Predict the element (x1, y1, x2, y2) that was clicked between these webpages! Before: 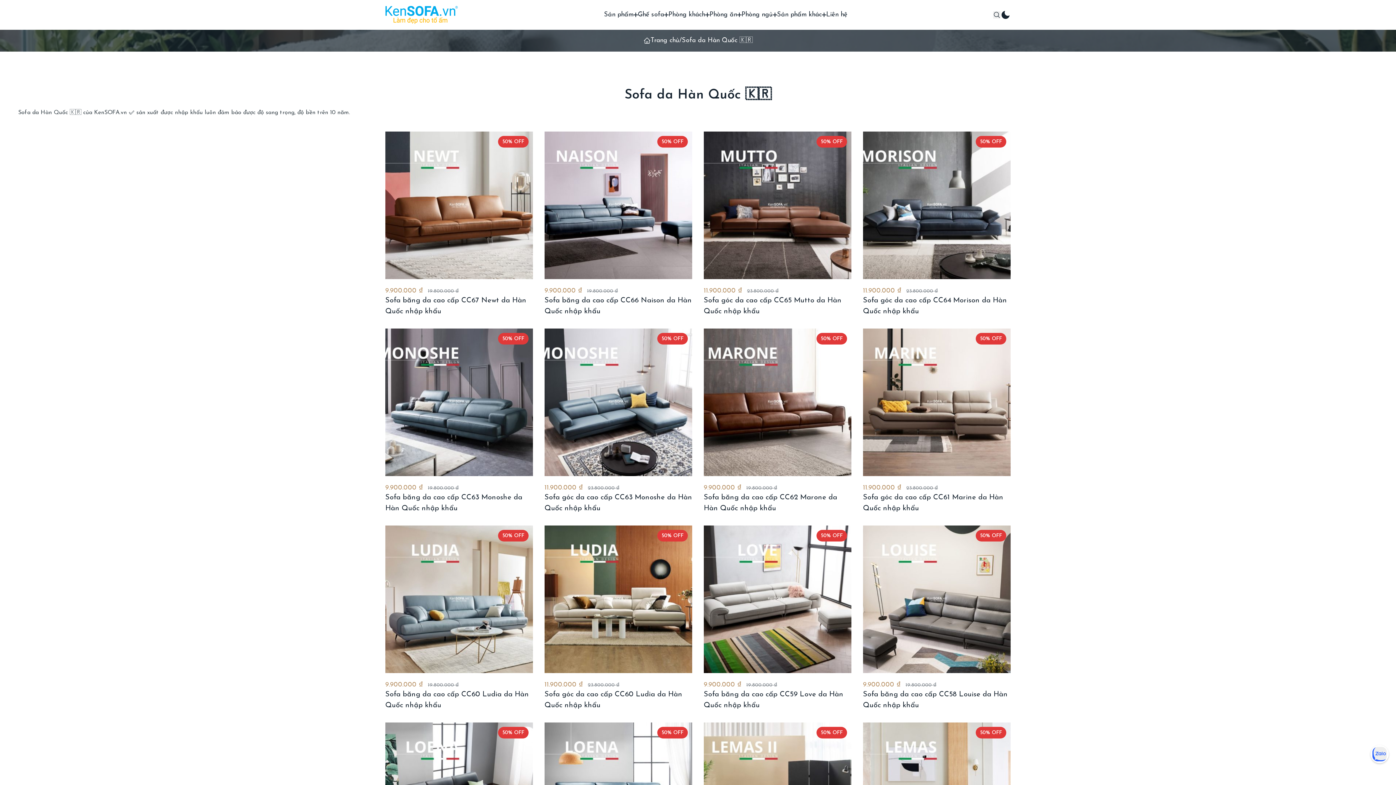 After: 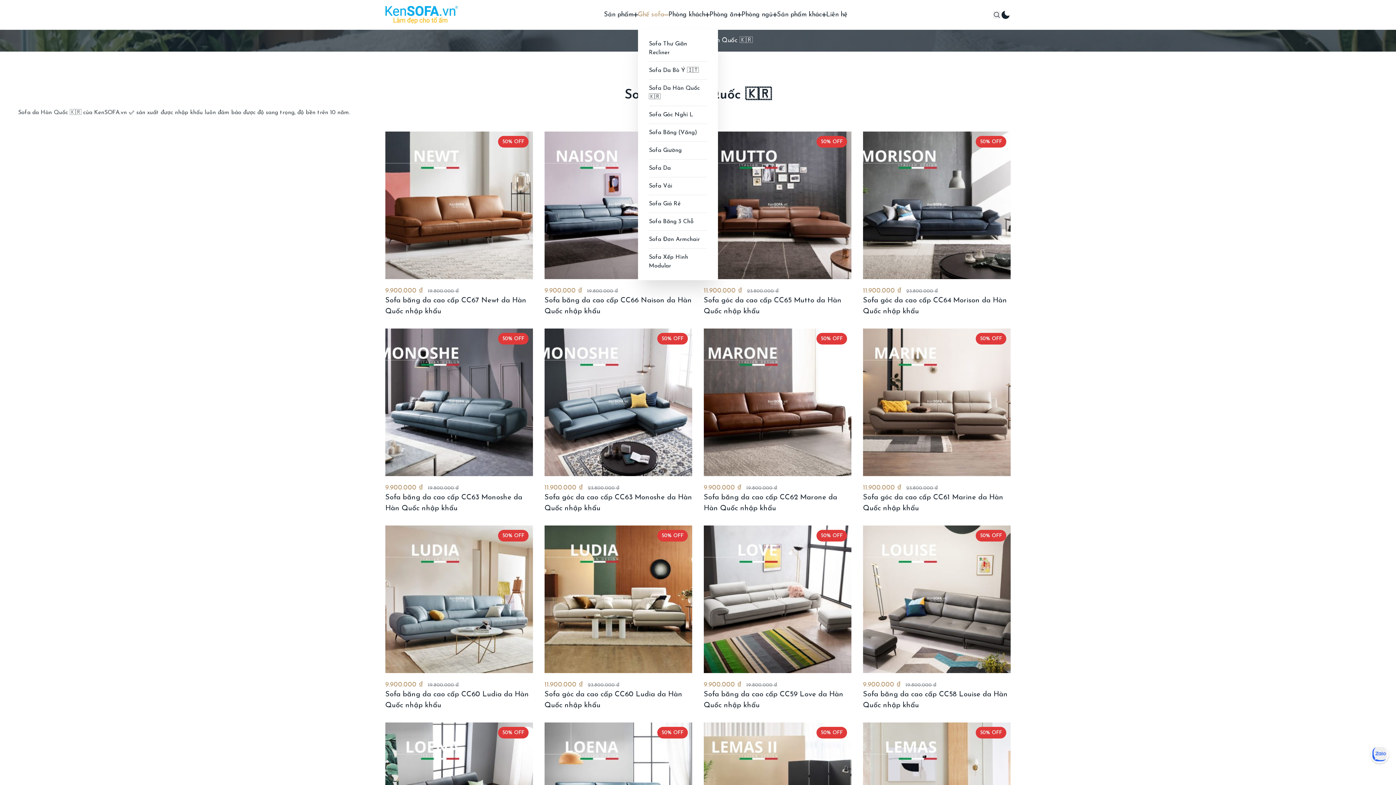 Action: label: Ghế sofa bbox: (638, 11, 668, 18)